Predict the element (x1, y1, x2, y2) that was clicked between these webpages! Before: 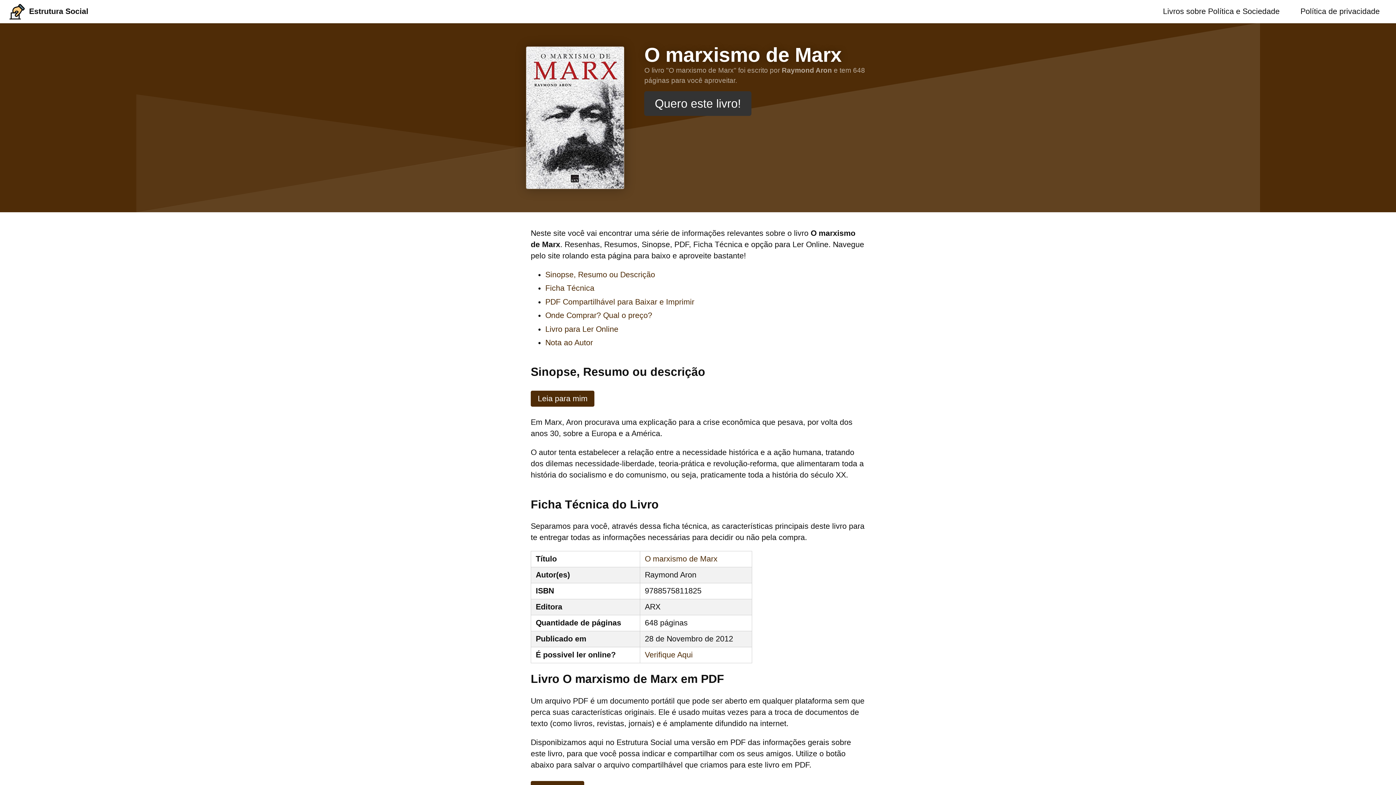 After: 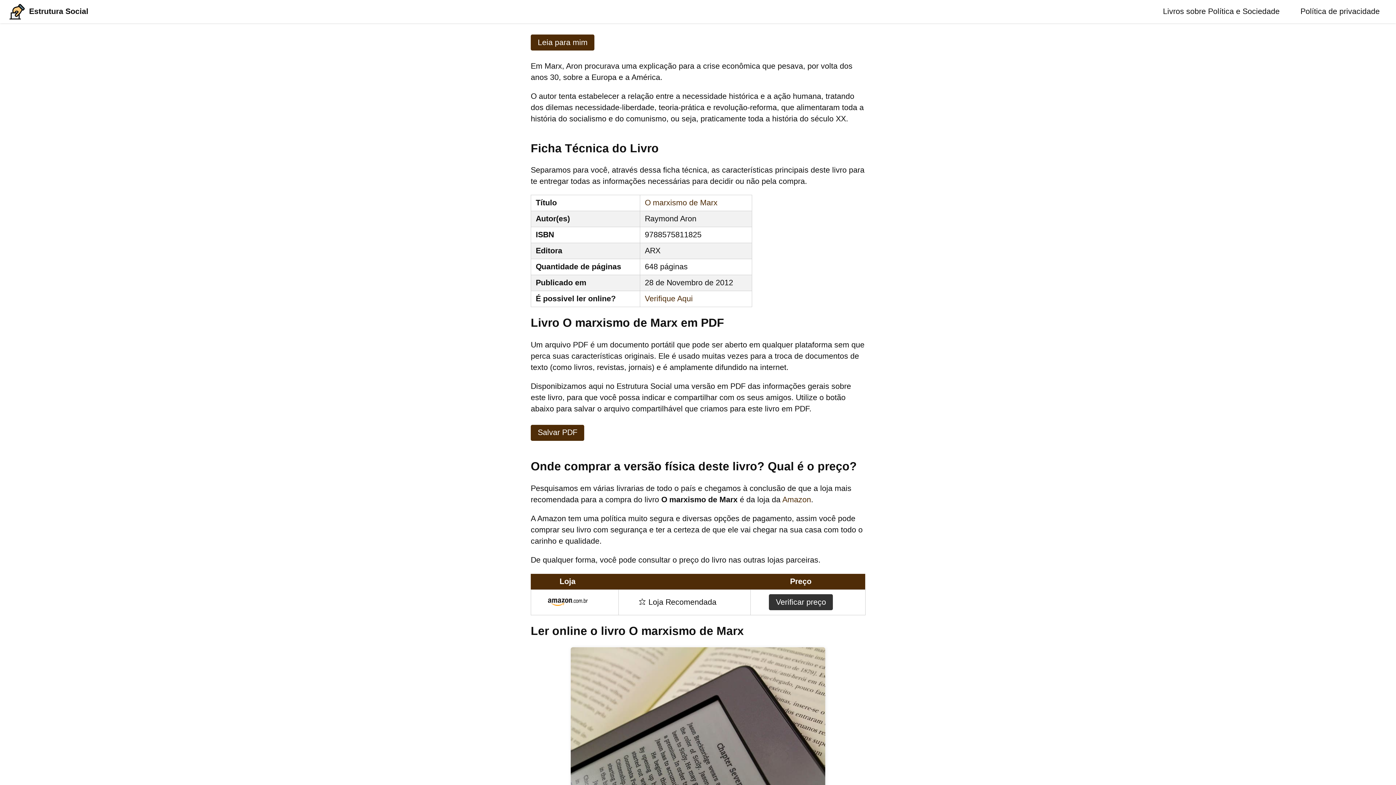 Action: bbox: (545, 270, 655, 279) label: Sinopse, Resumo ou Descrição